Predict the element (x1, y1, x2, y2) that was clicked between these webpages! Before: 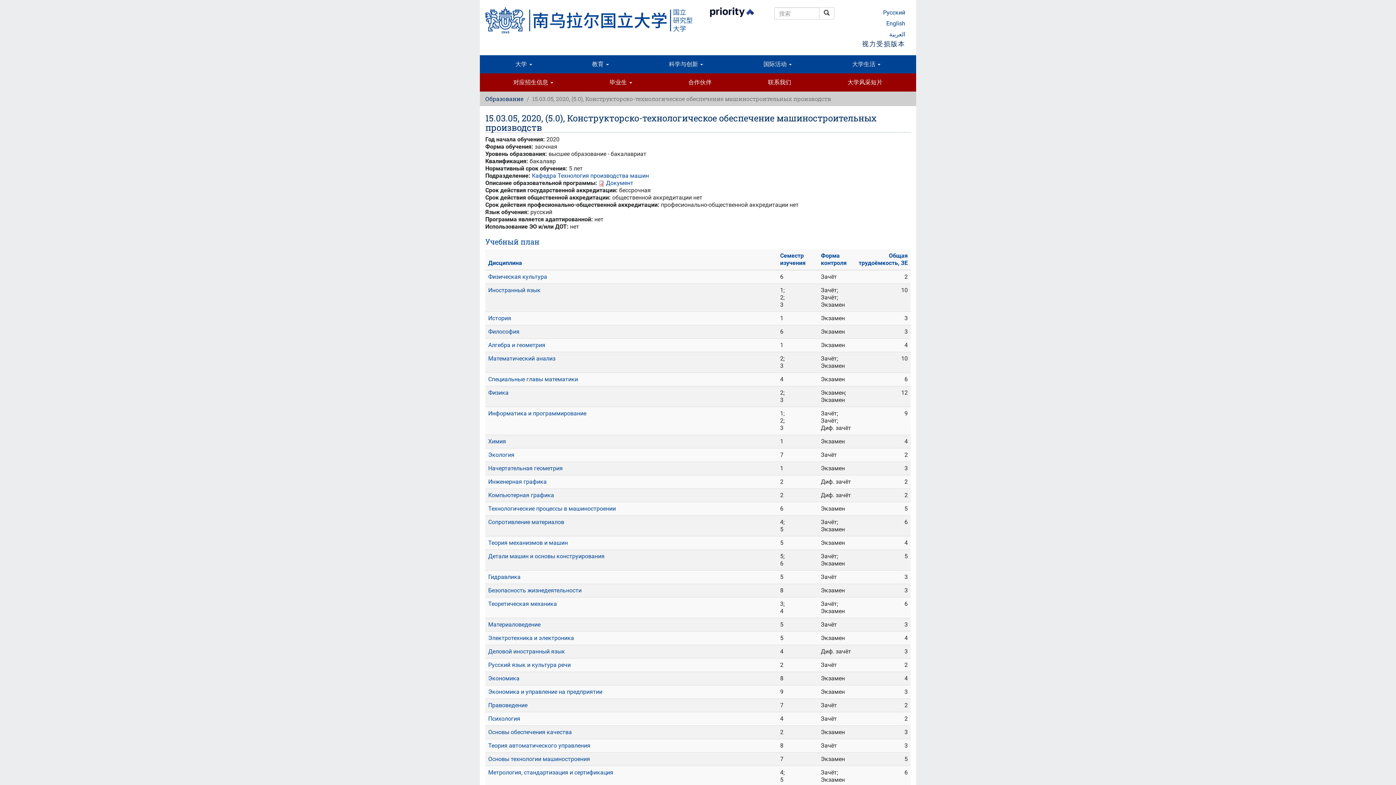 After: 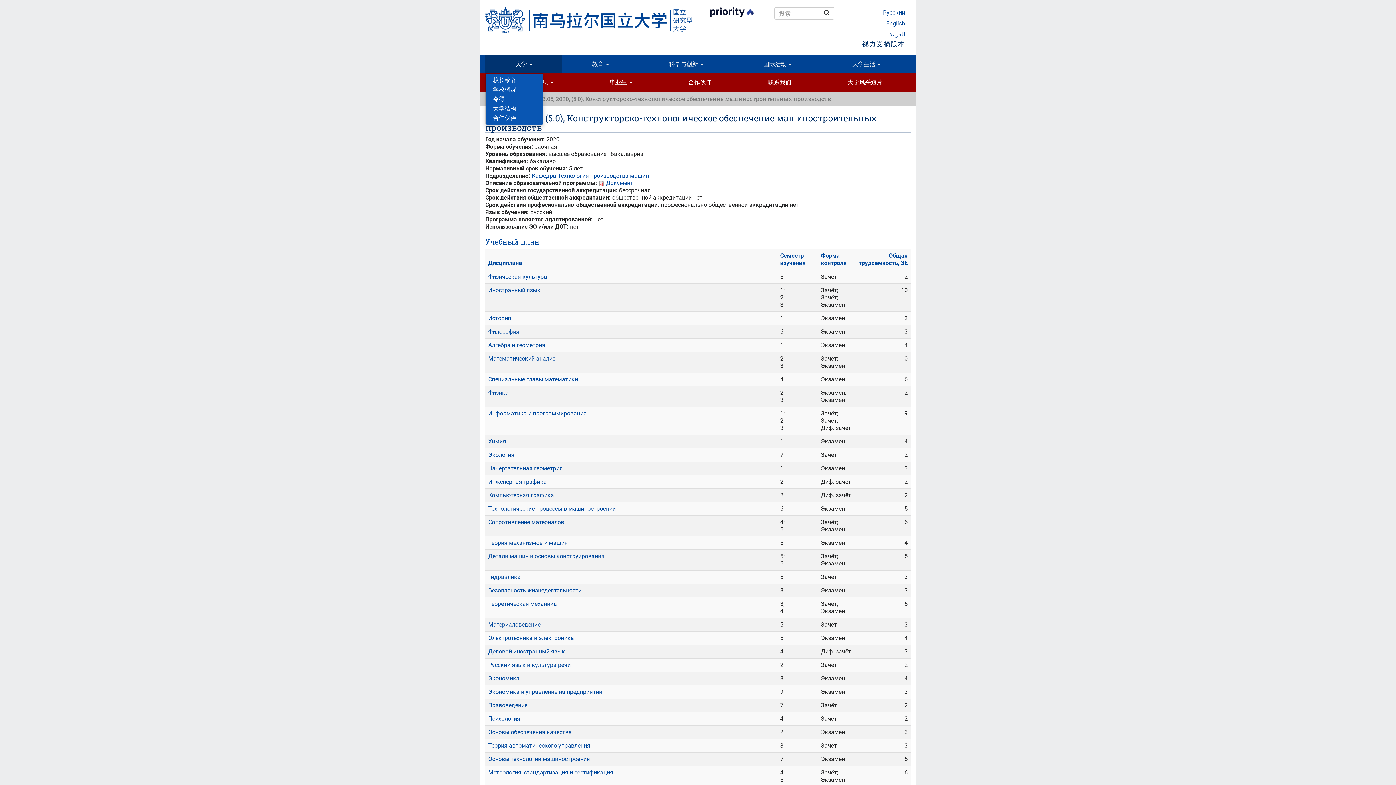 Action: label: 大学  bbox: (485, 55, 562, 73)